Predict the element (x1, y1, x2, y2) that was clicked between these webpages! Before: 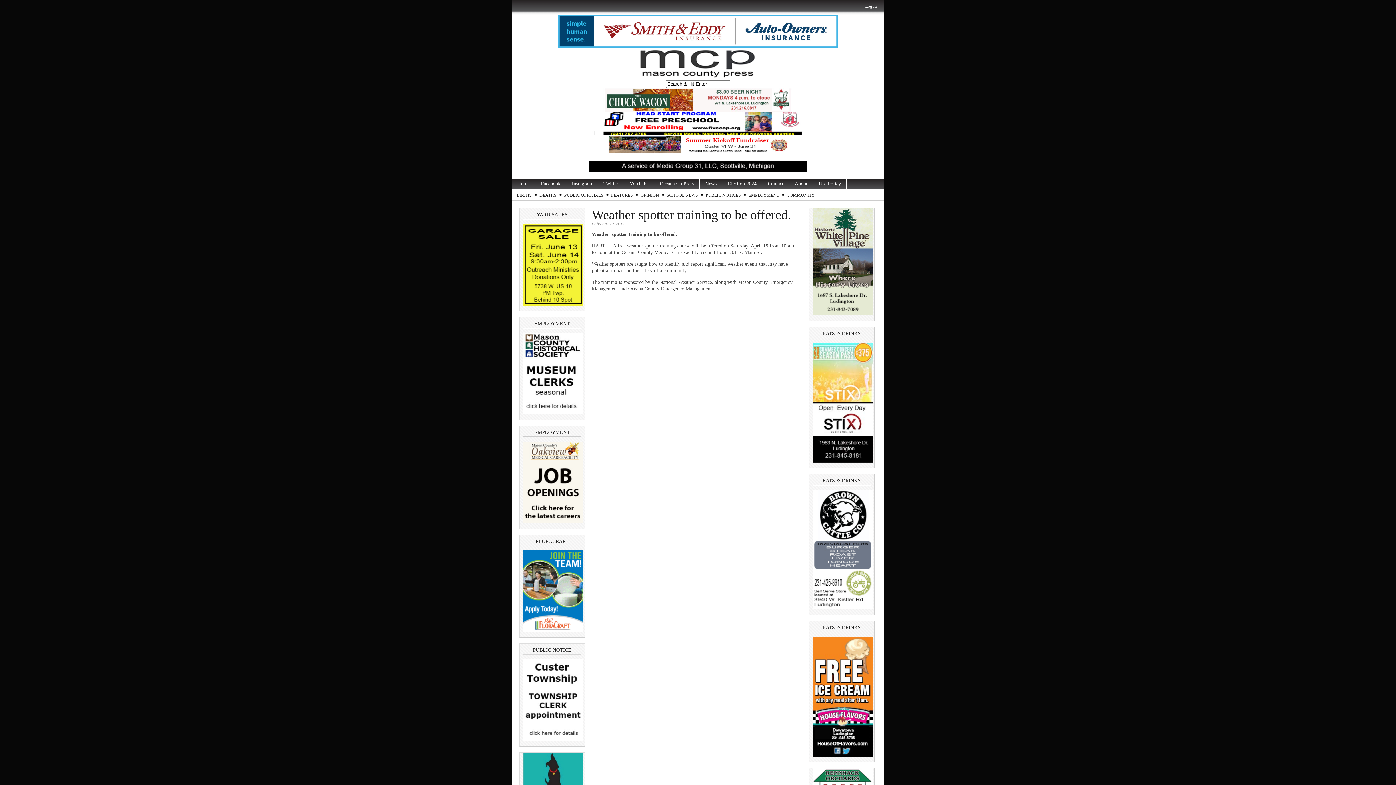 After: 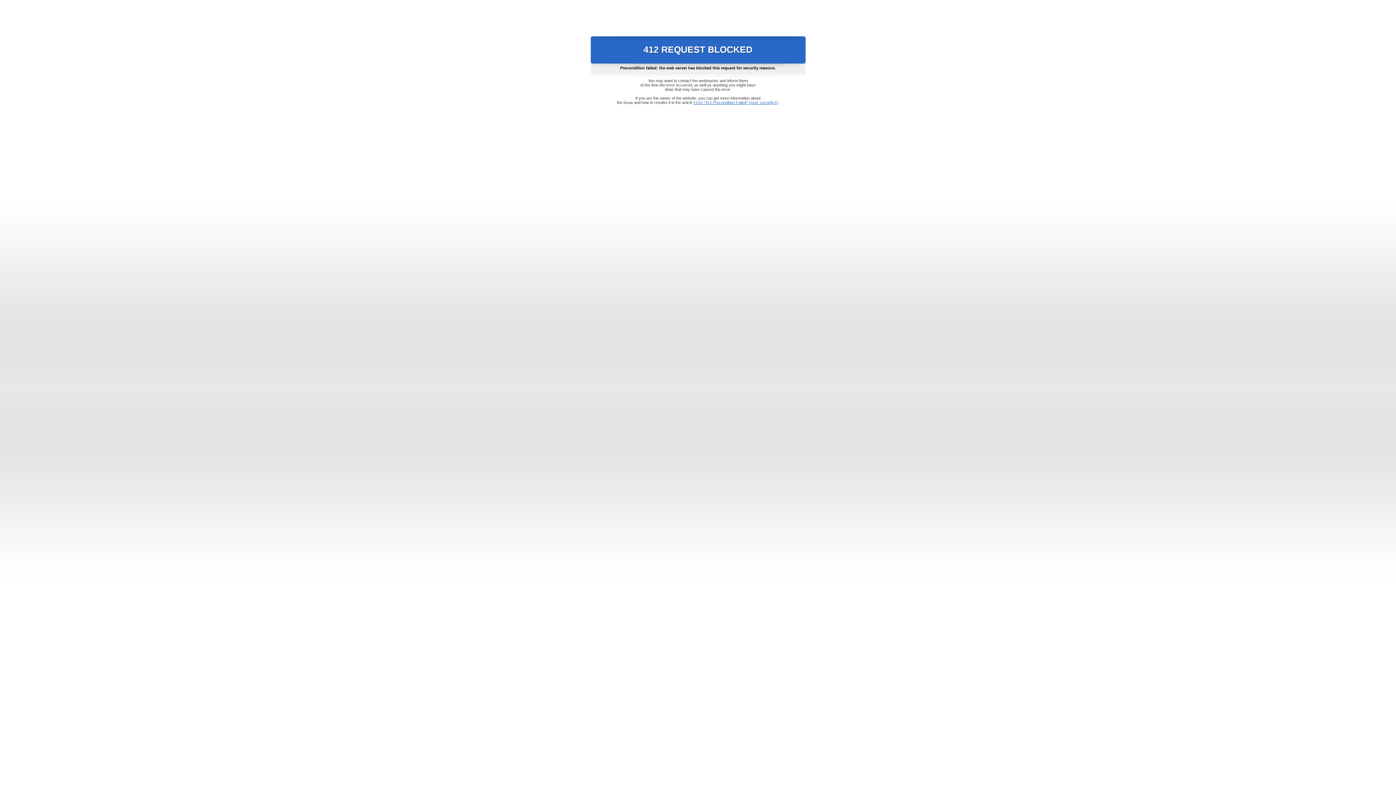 Action: bbox: (523, 519, 583, 524)